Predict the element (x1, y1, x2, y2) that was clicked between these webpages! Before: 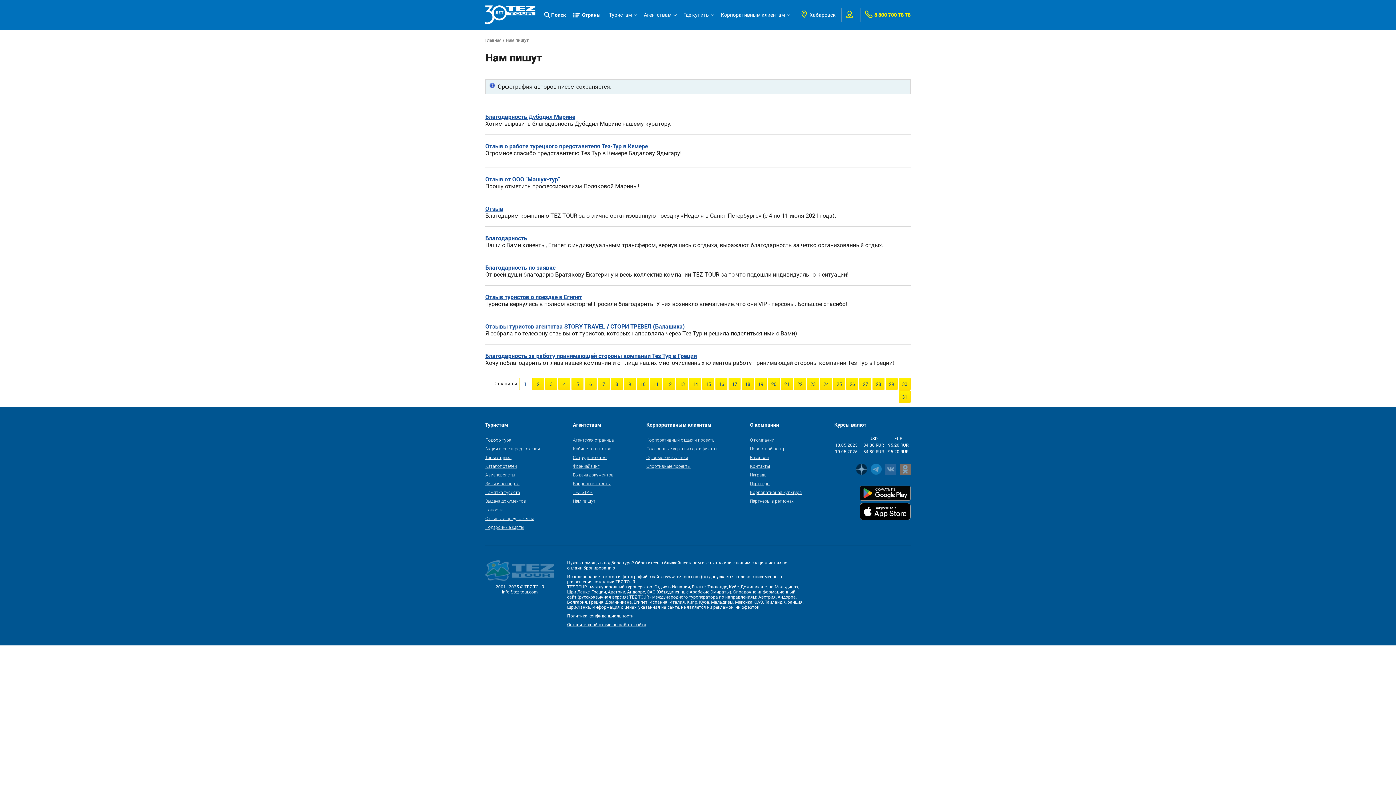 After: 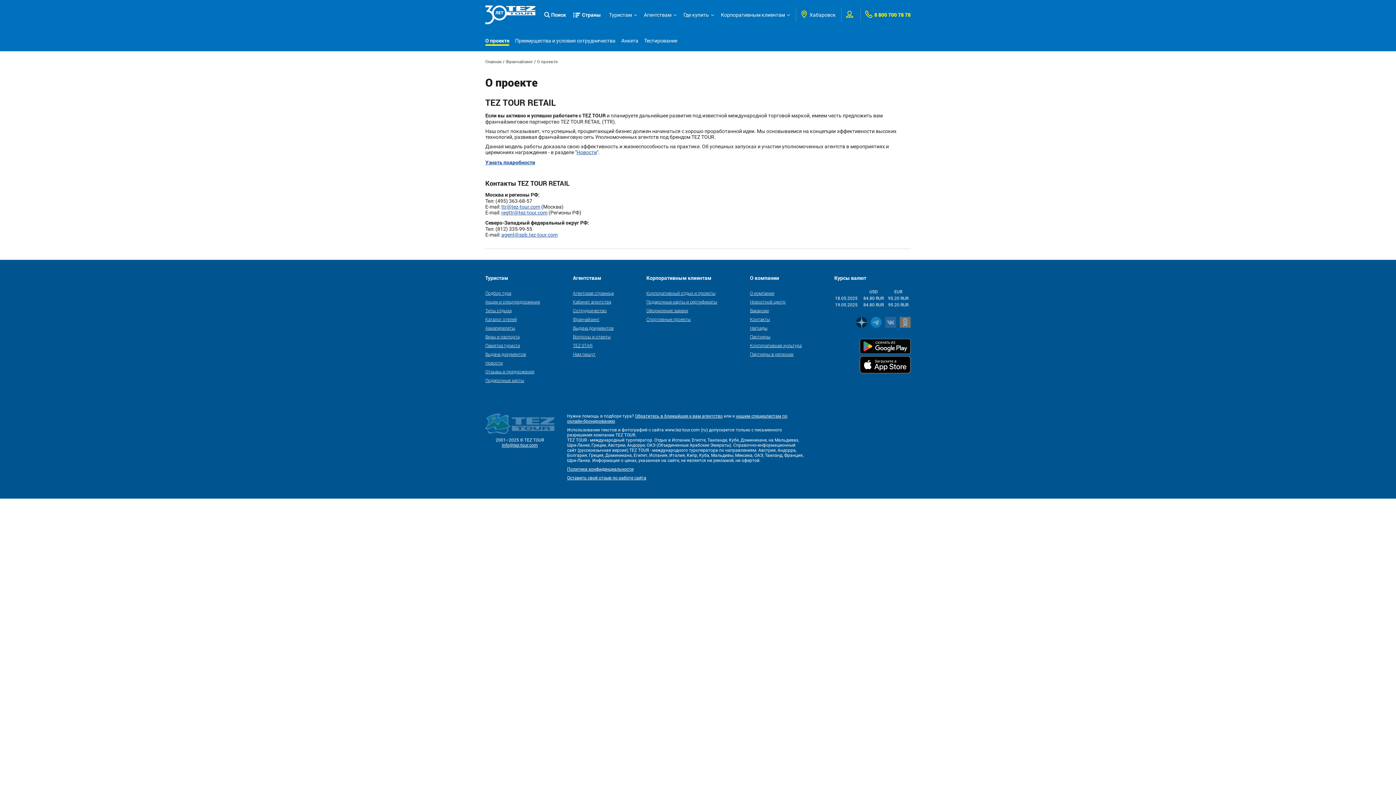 Action: bbox: (573, 463, 599, 469) label: Франчайзинг